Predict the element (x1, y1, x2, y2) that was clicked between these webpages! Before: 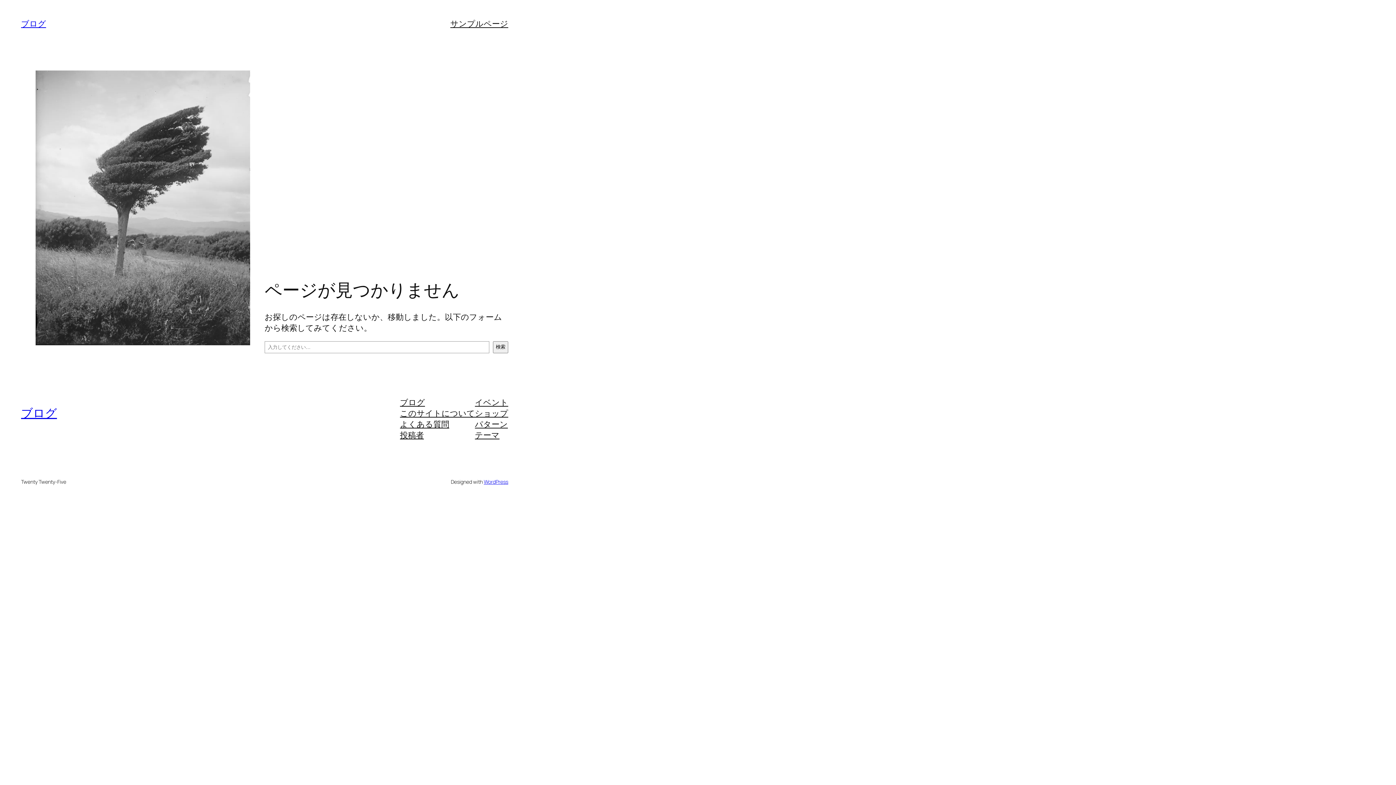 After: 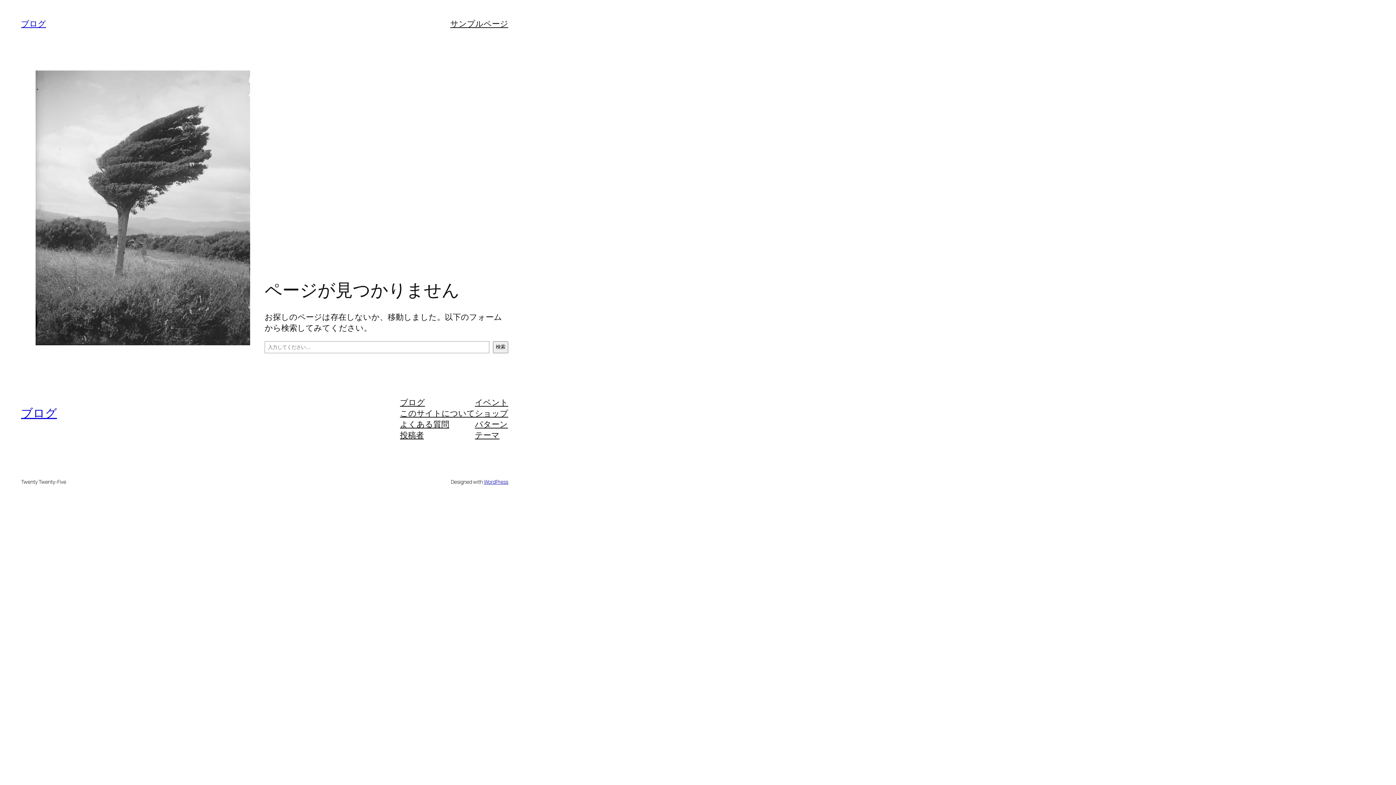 Action: label: ショップ bbox: (475, 407, 508, 418)